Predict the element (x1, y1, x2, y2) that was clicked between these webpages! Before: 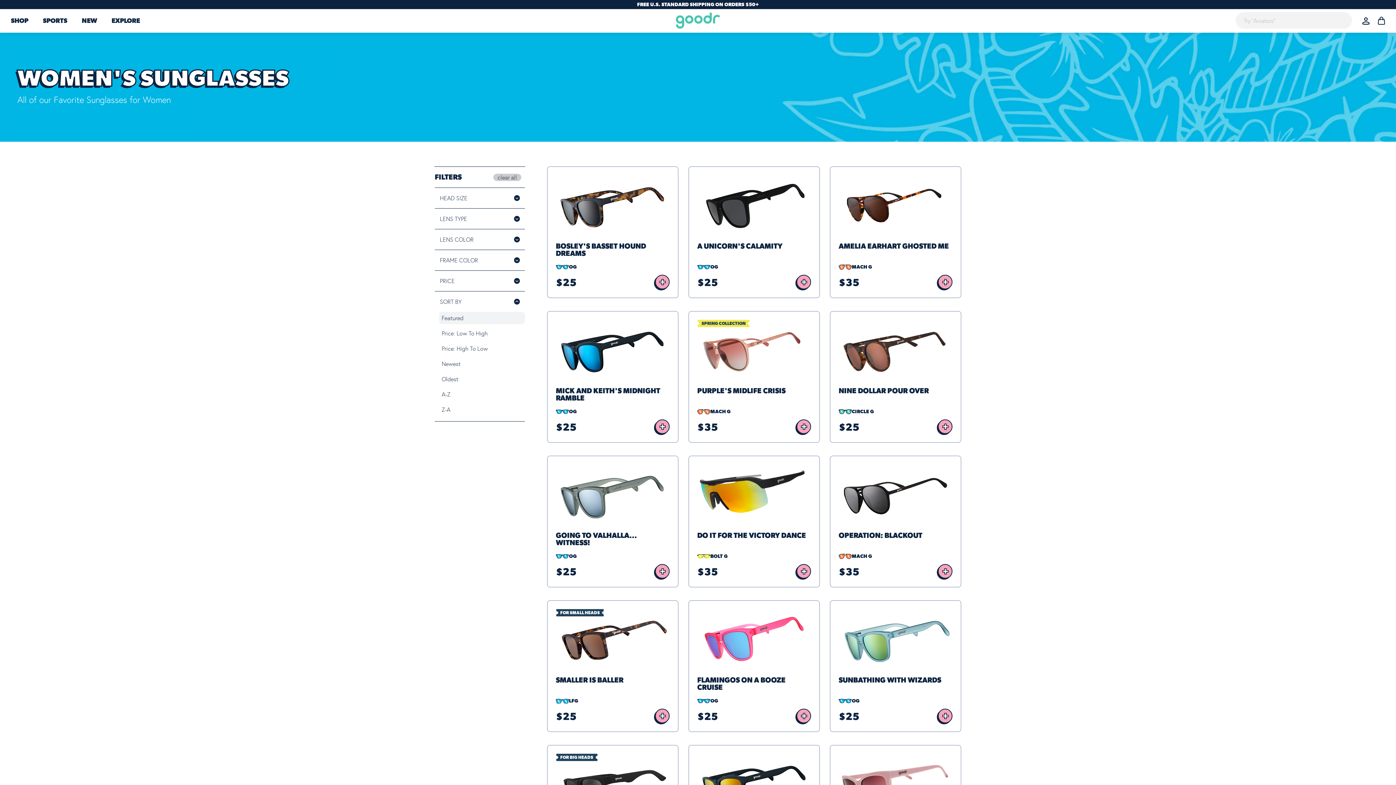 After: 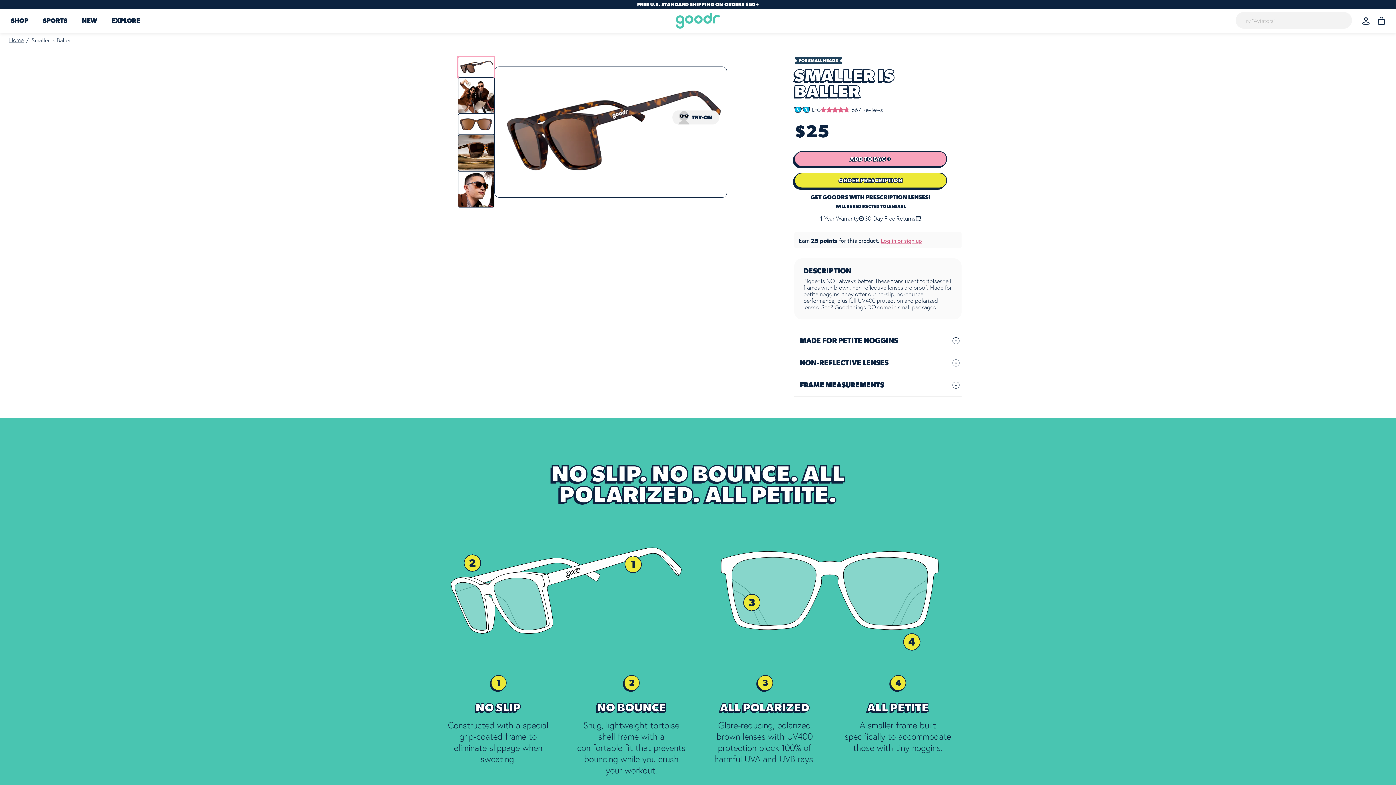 Action: label: FOR SMALL HEADS
SMALLER IS BALLER

LFG

$25

+ bbox: (547, 600, 678, 732)